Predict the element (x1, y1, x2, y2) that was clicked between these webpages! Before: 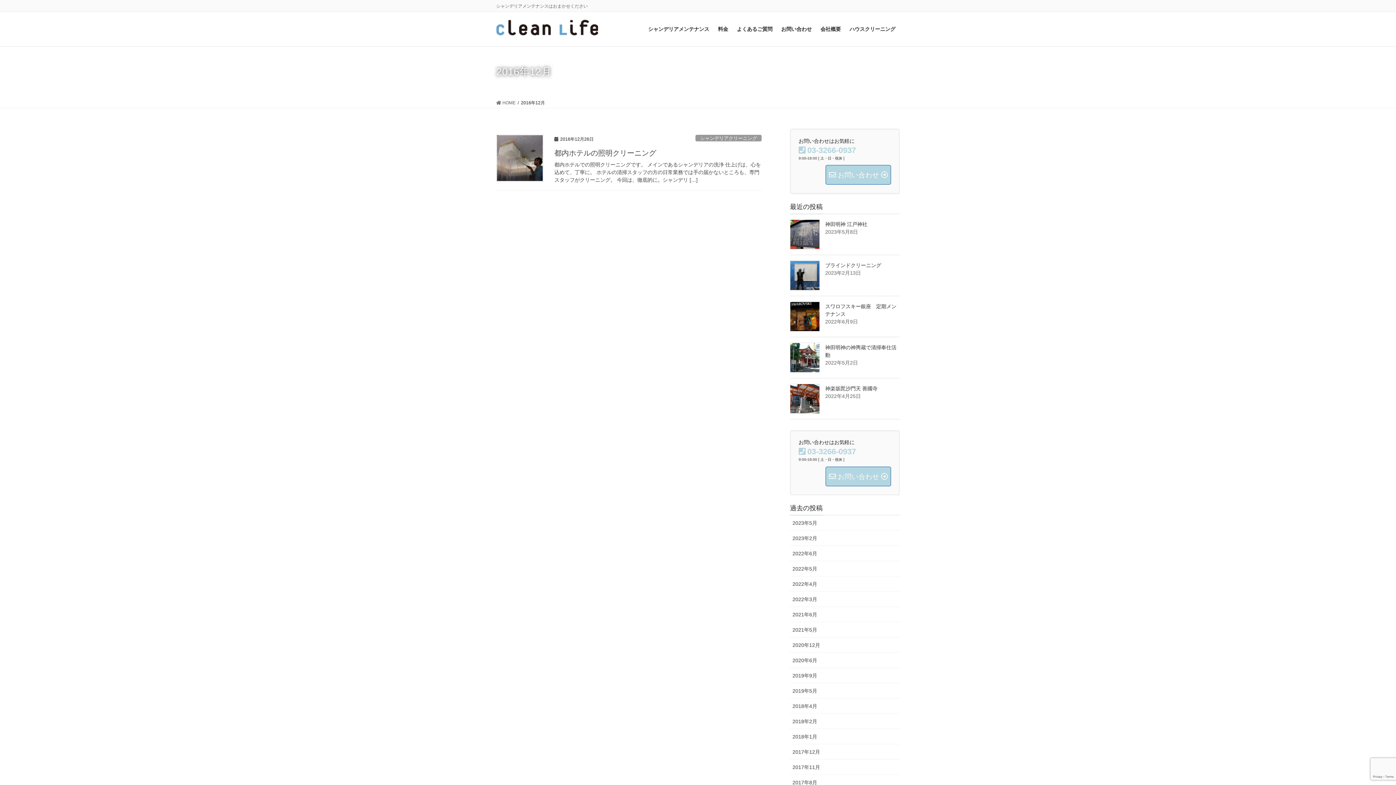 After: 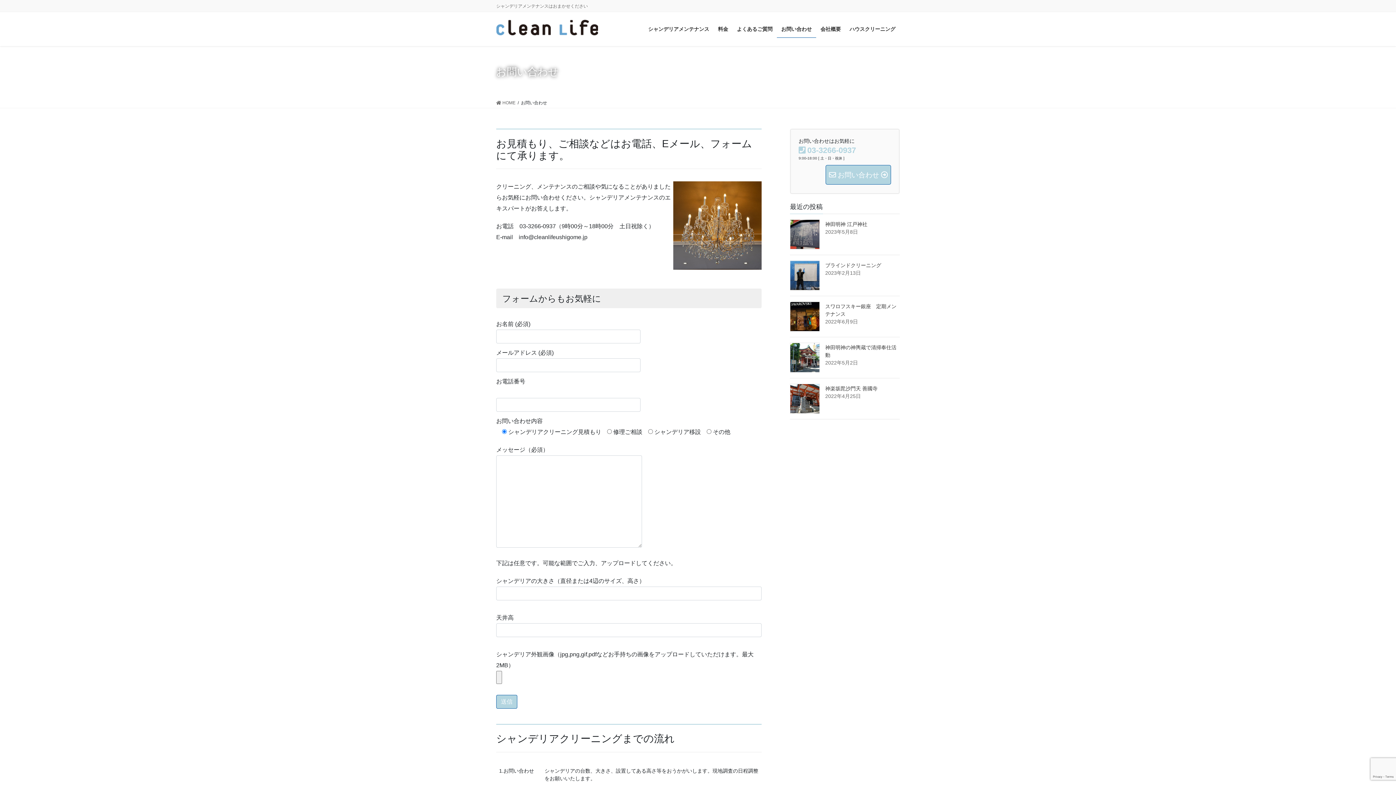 Action: label:  お問い合わせ  bbox: (825, 466, 891, 486)